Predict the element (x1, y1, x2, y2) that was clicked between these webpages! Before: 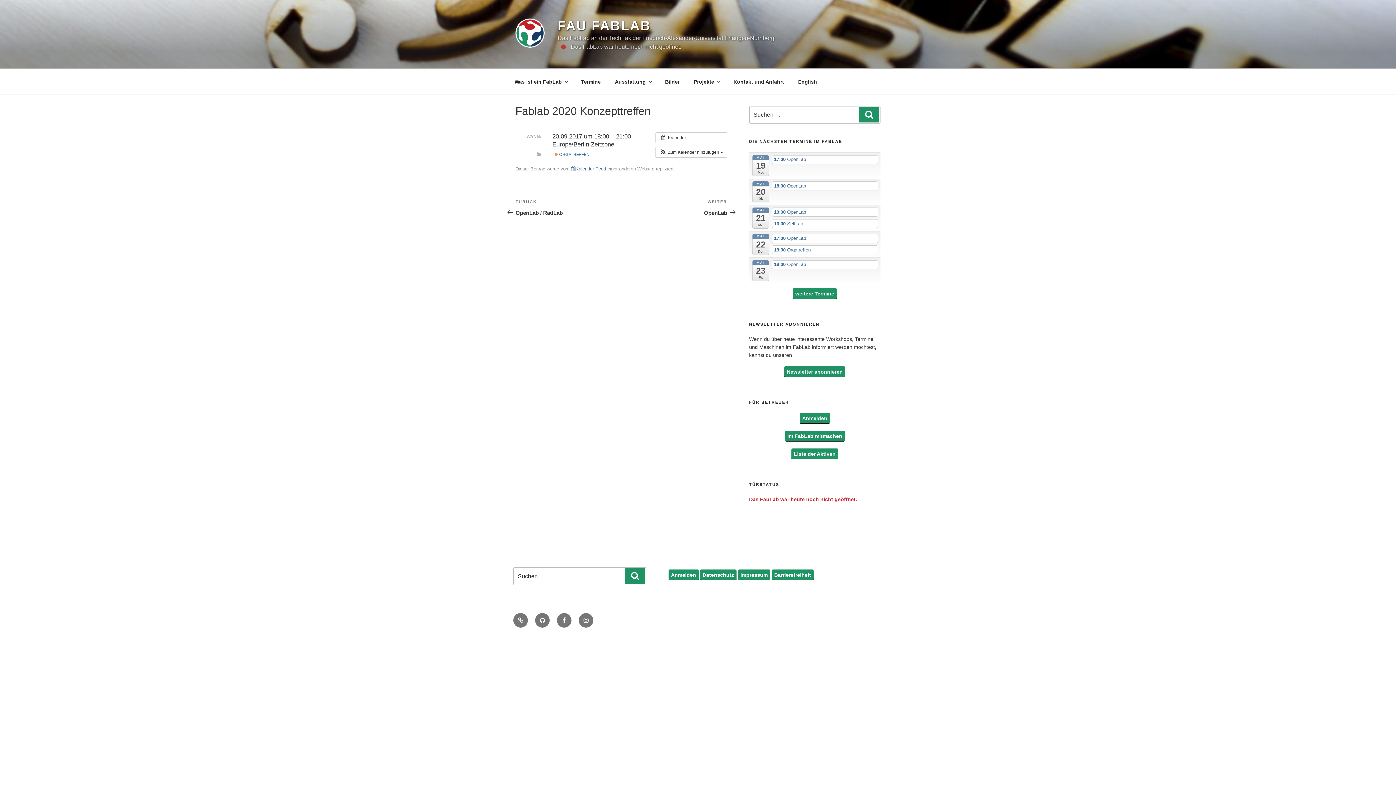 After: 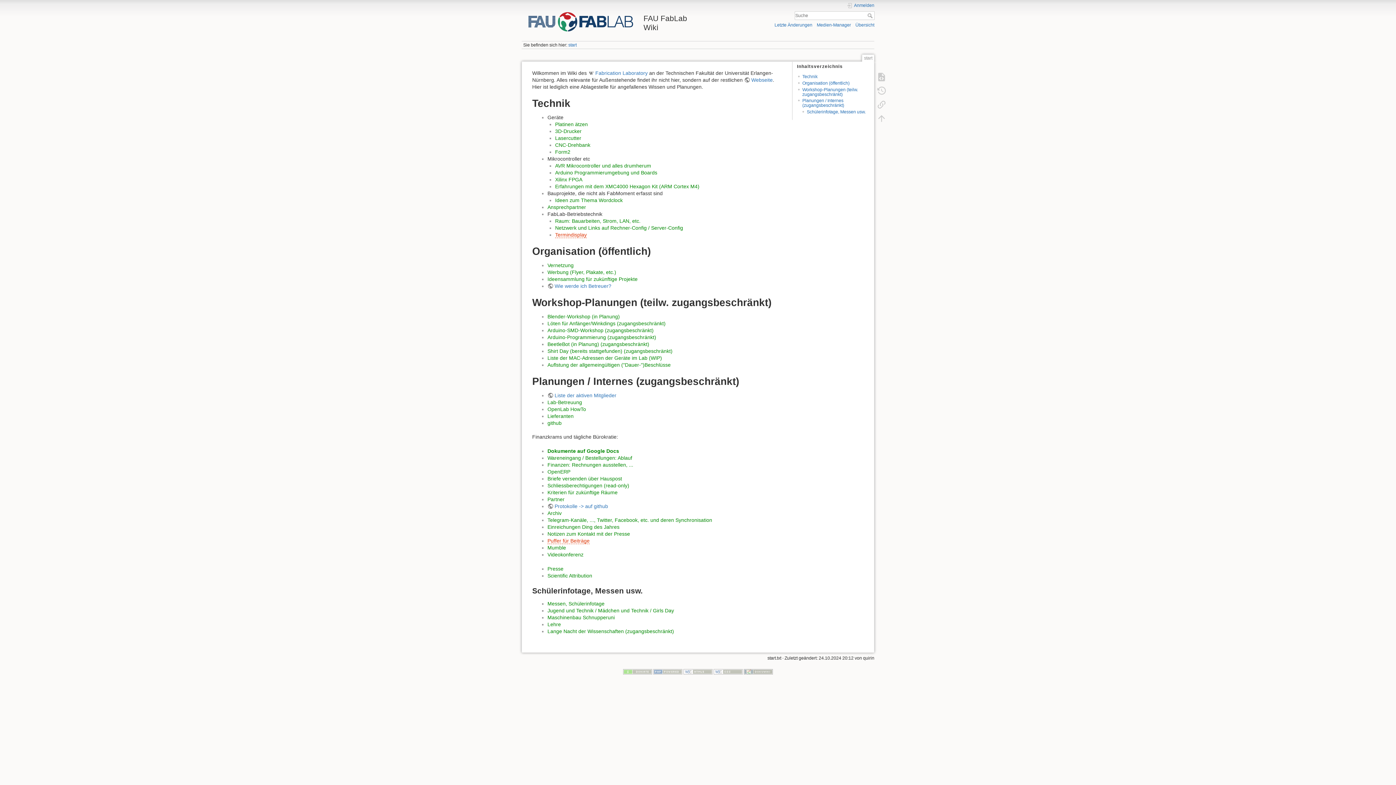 Action: bbox: (513, 613, 528, 628) label: Wiki